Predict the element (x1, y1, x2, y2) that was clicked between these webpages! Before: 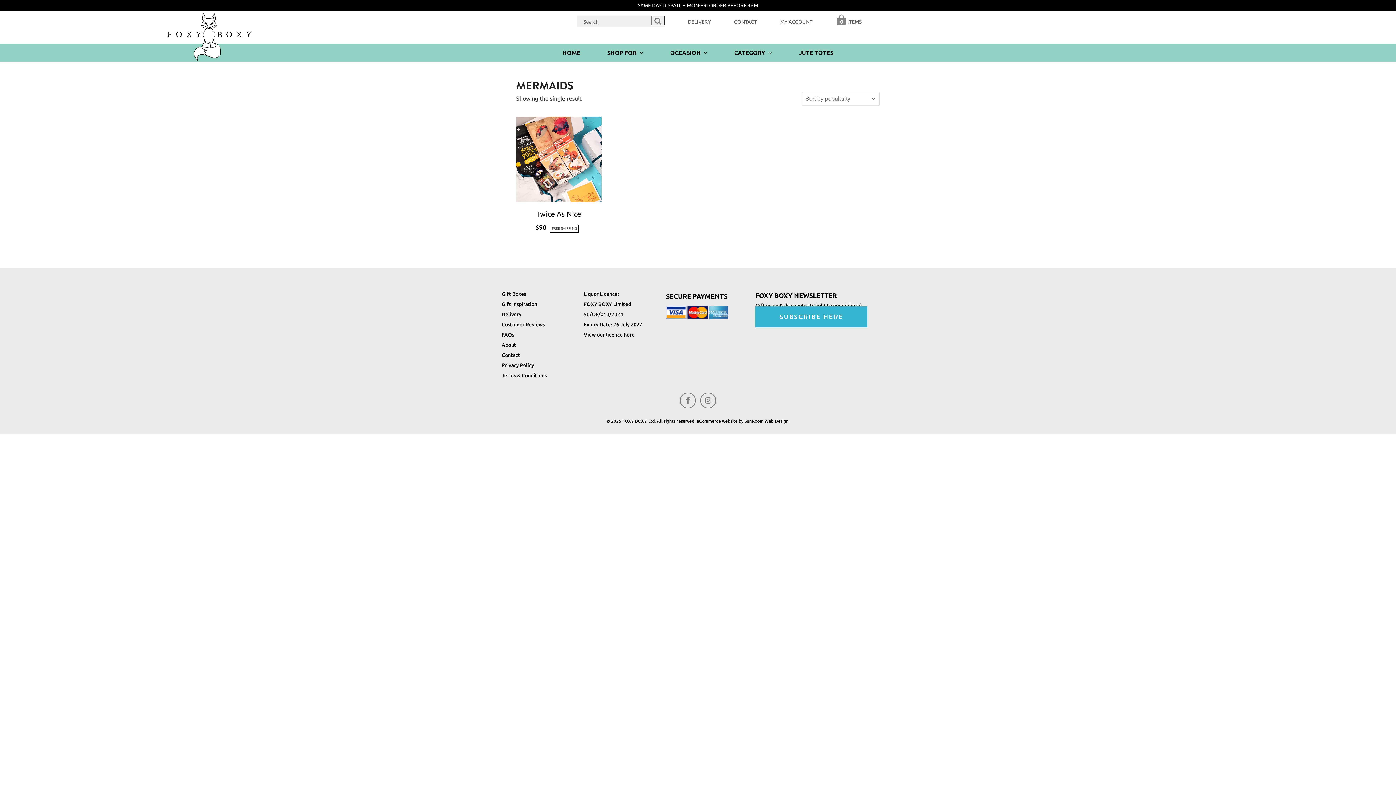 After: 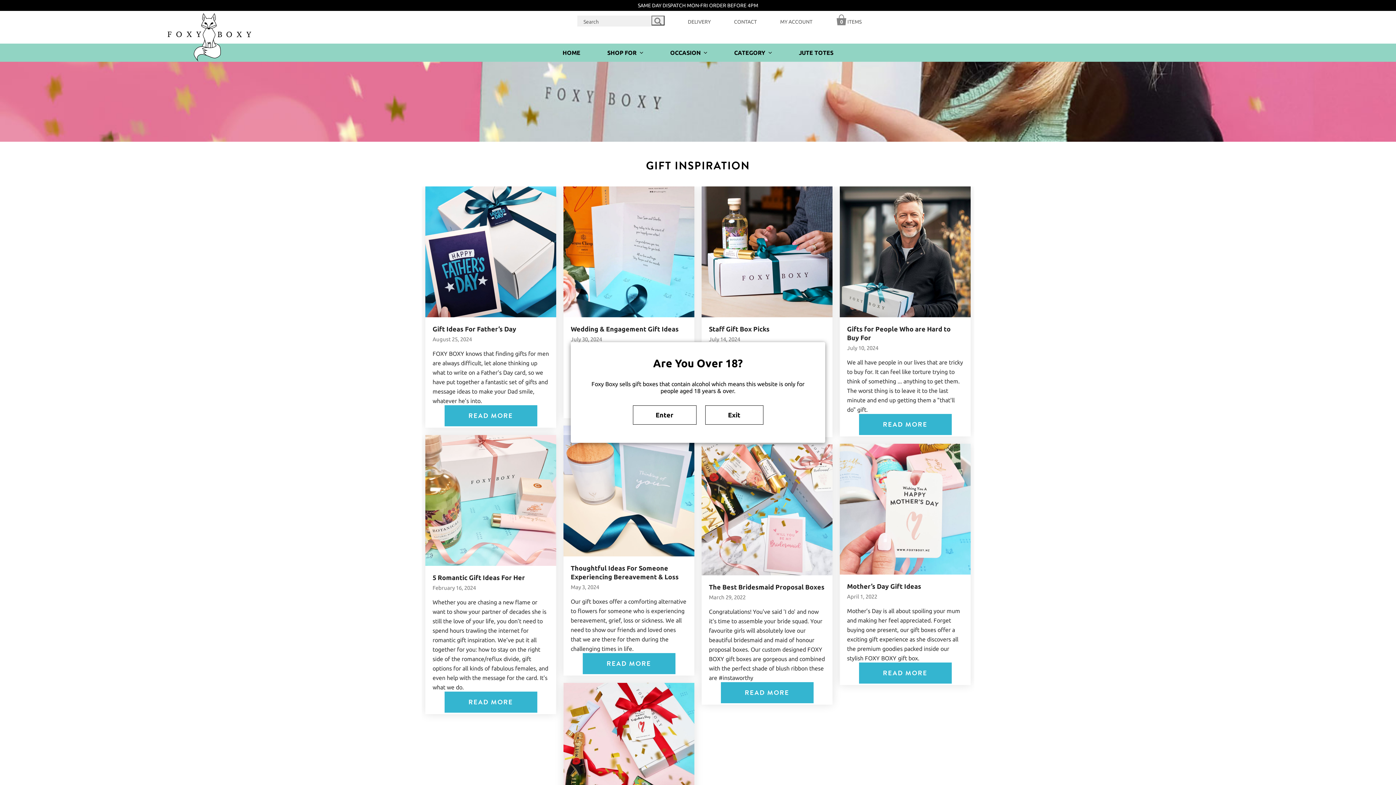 Action: bbox: (501, 301, 537, 307) label: Gift Inspiration